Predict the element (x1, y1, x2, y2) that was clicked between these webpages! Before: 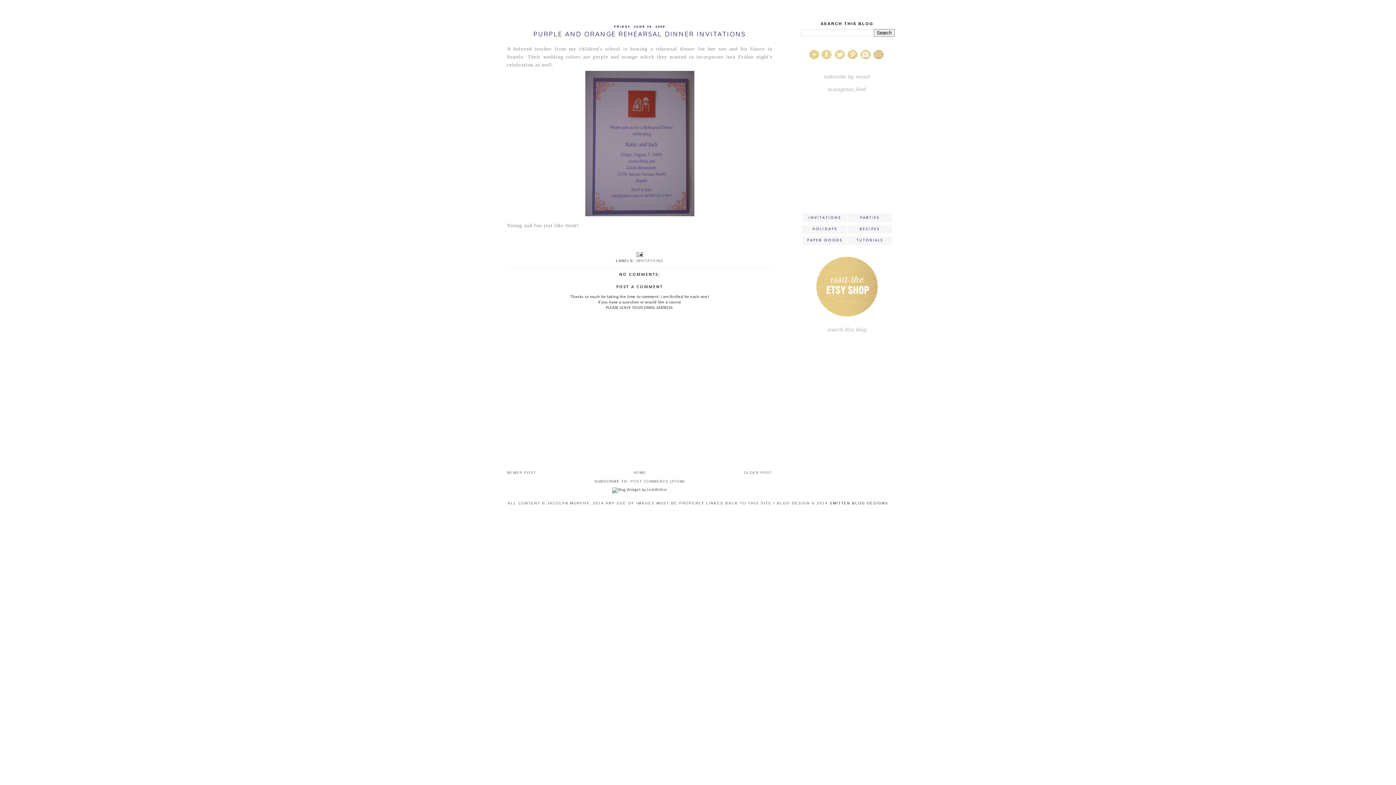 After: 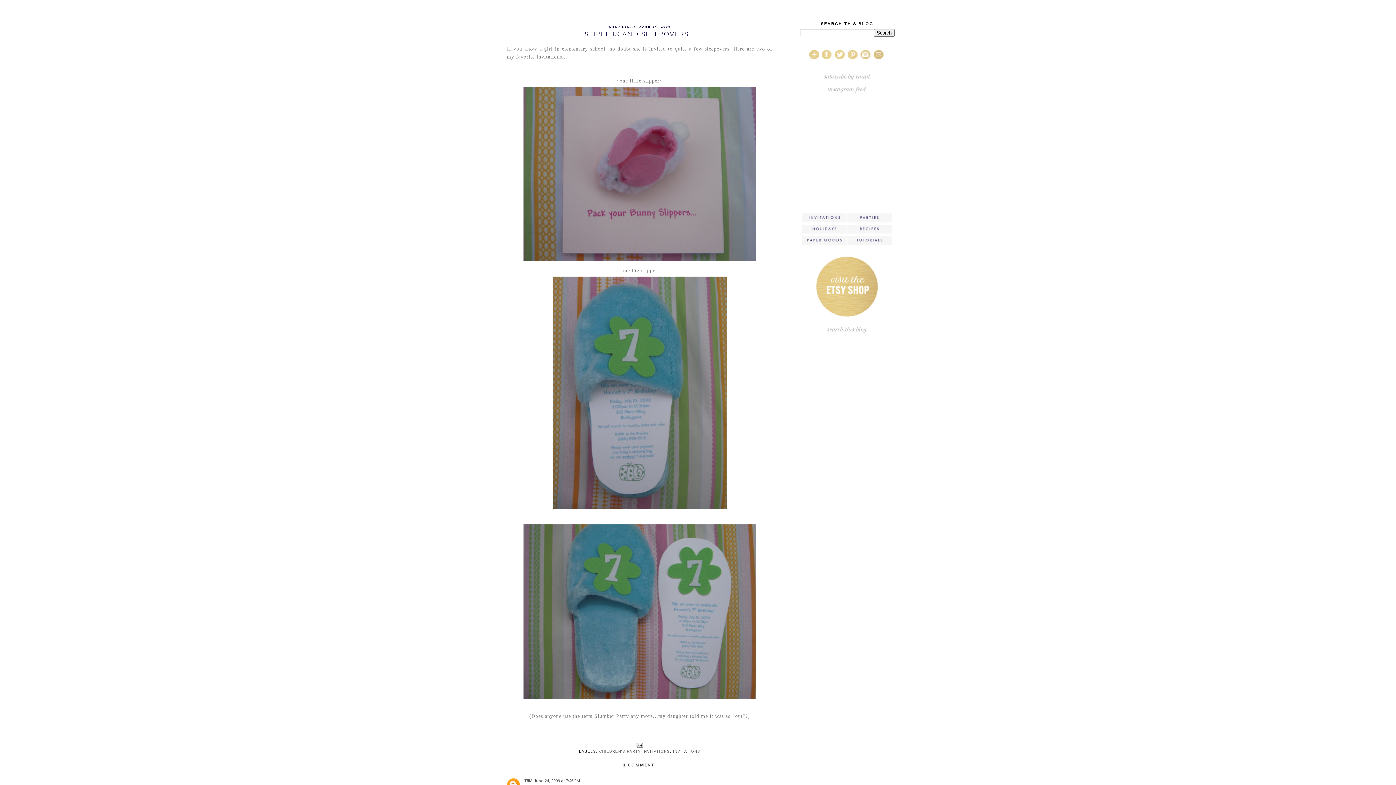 Action: bbox: (744, 470, 772, 474) label: OLDER POST